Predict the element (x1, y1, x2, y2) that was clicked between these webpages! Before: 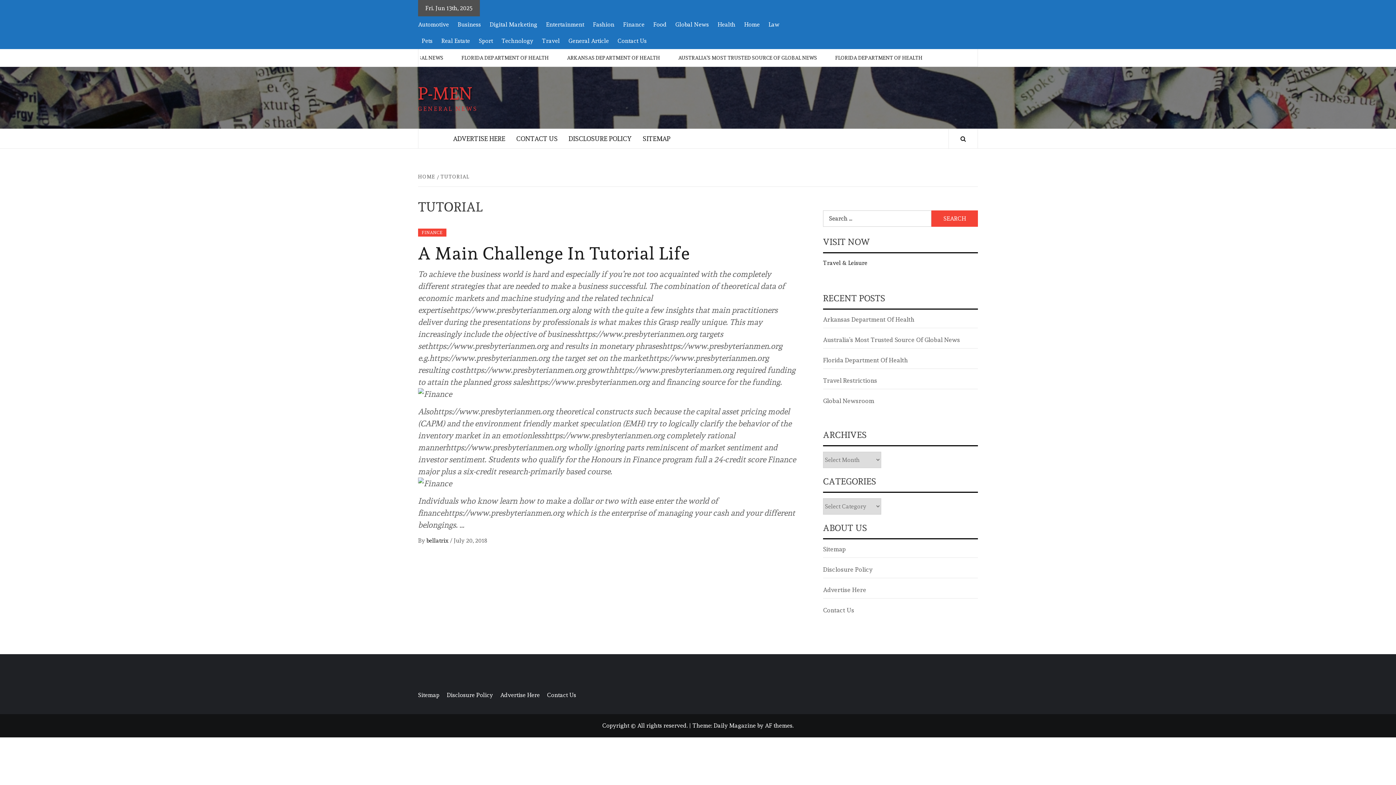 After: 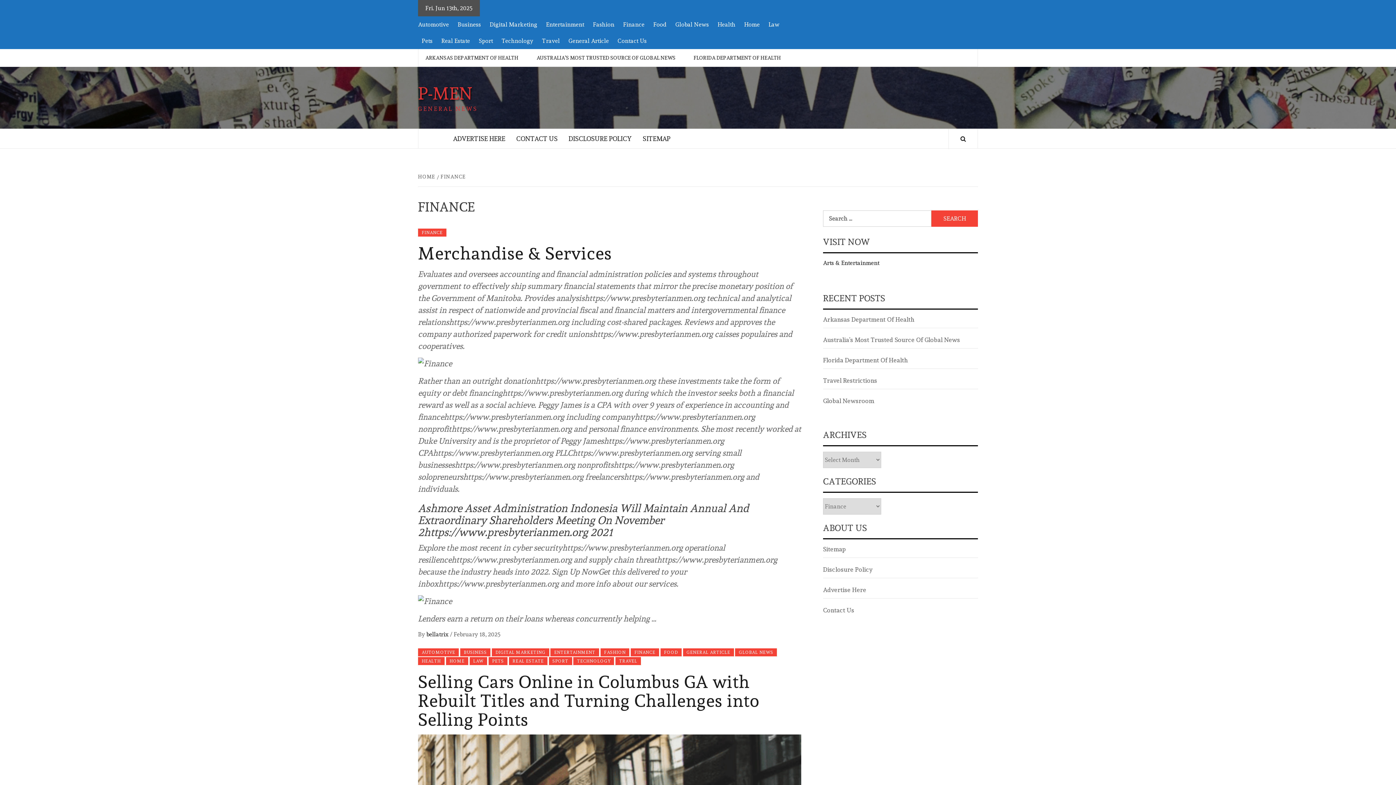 Action: bbox: (619, 16, 648, 32) label: Finance